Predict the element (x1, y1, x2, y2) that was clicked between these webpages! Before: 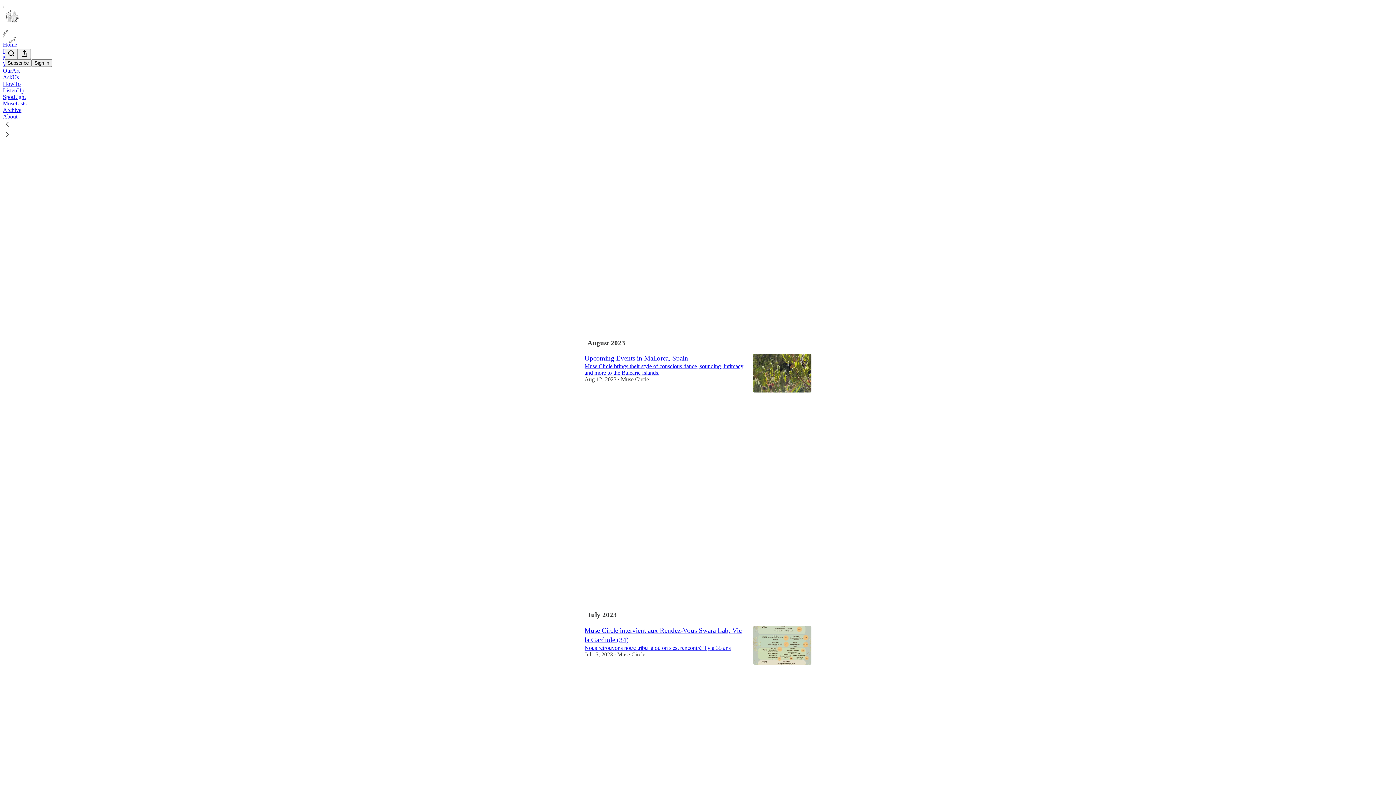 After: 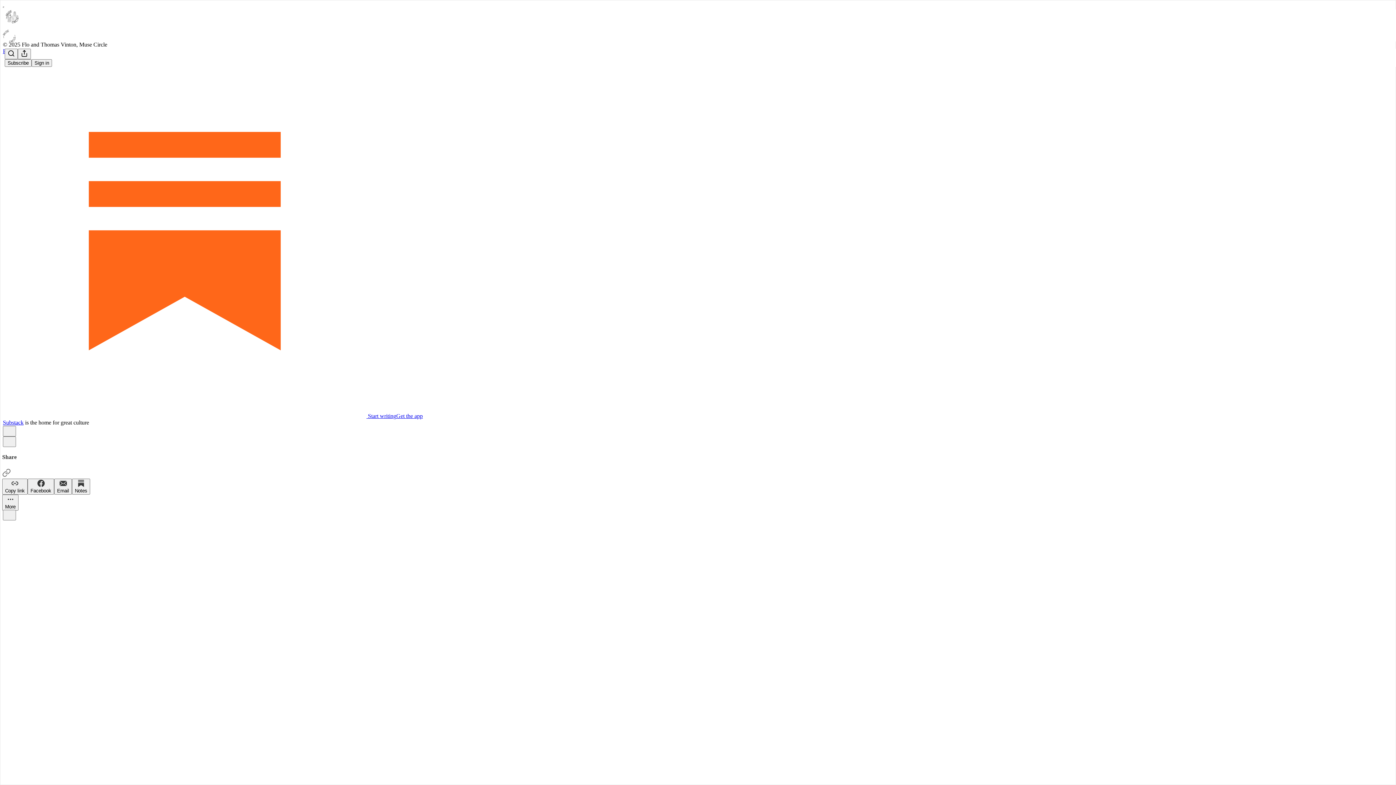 Action: bbox: (584, 354, 688, 362) label: Upcoming Events in Mallorca, Spain